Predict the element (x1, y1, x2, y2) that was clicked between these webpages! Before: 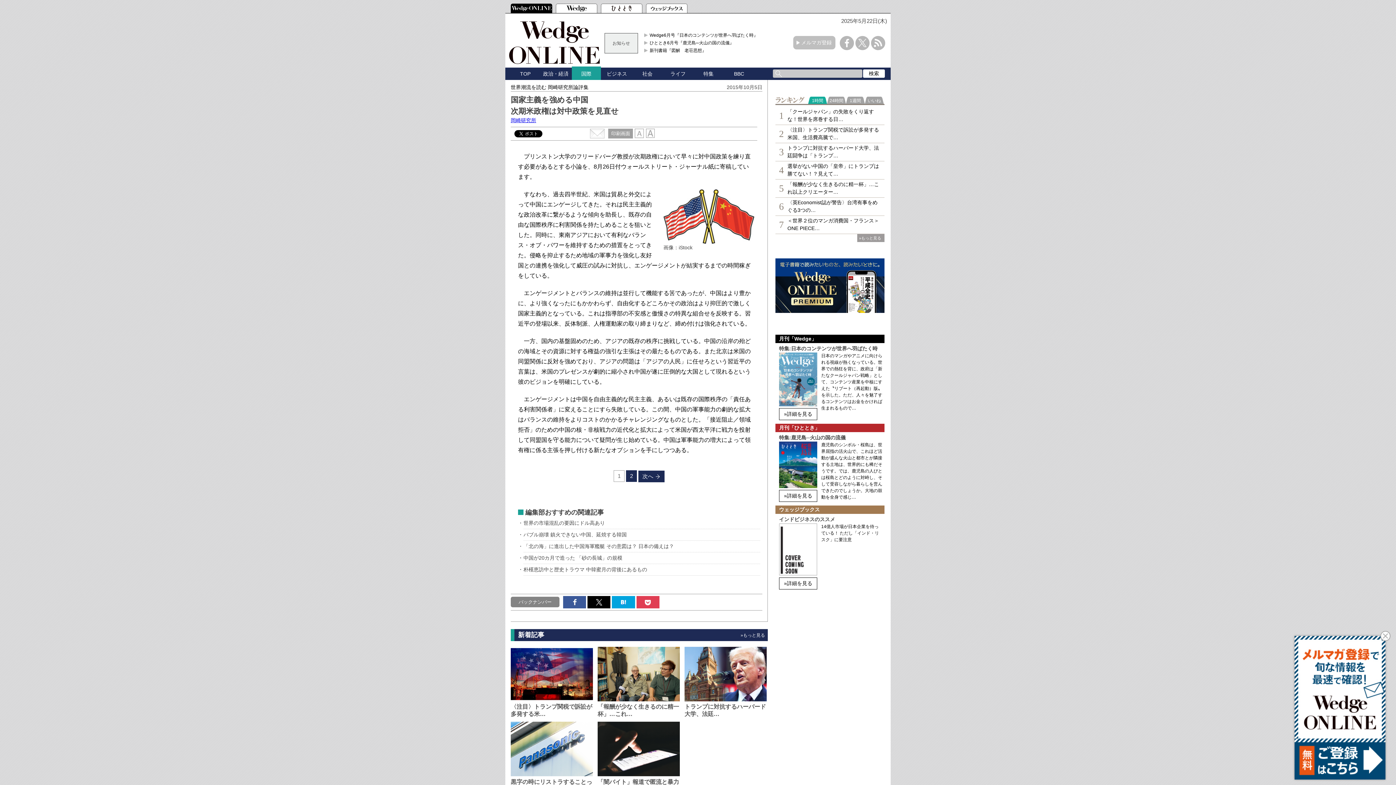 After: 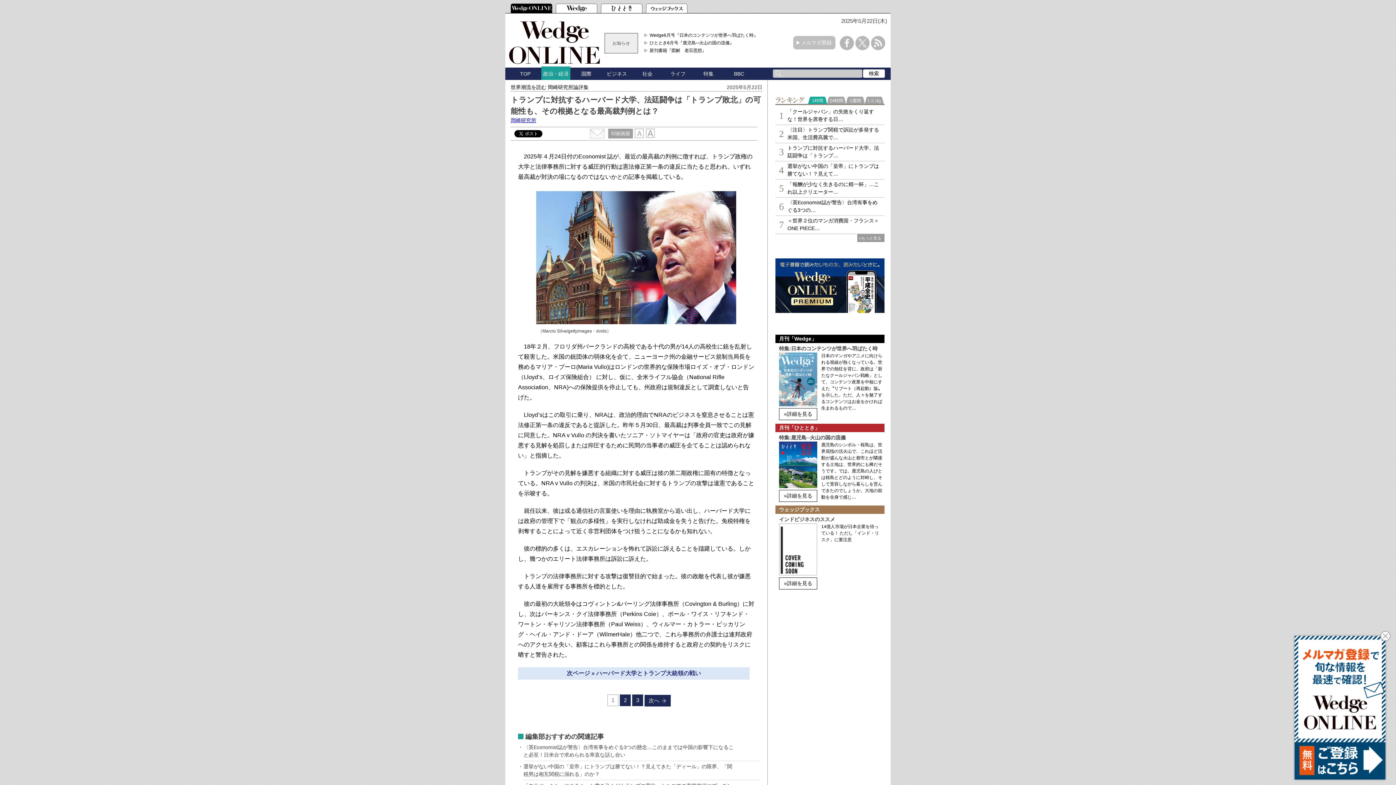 Action: bbox: (684, 646, 766, 718) label: トランプに対抗するハーバード大学、法廷…